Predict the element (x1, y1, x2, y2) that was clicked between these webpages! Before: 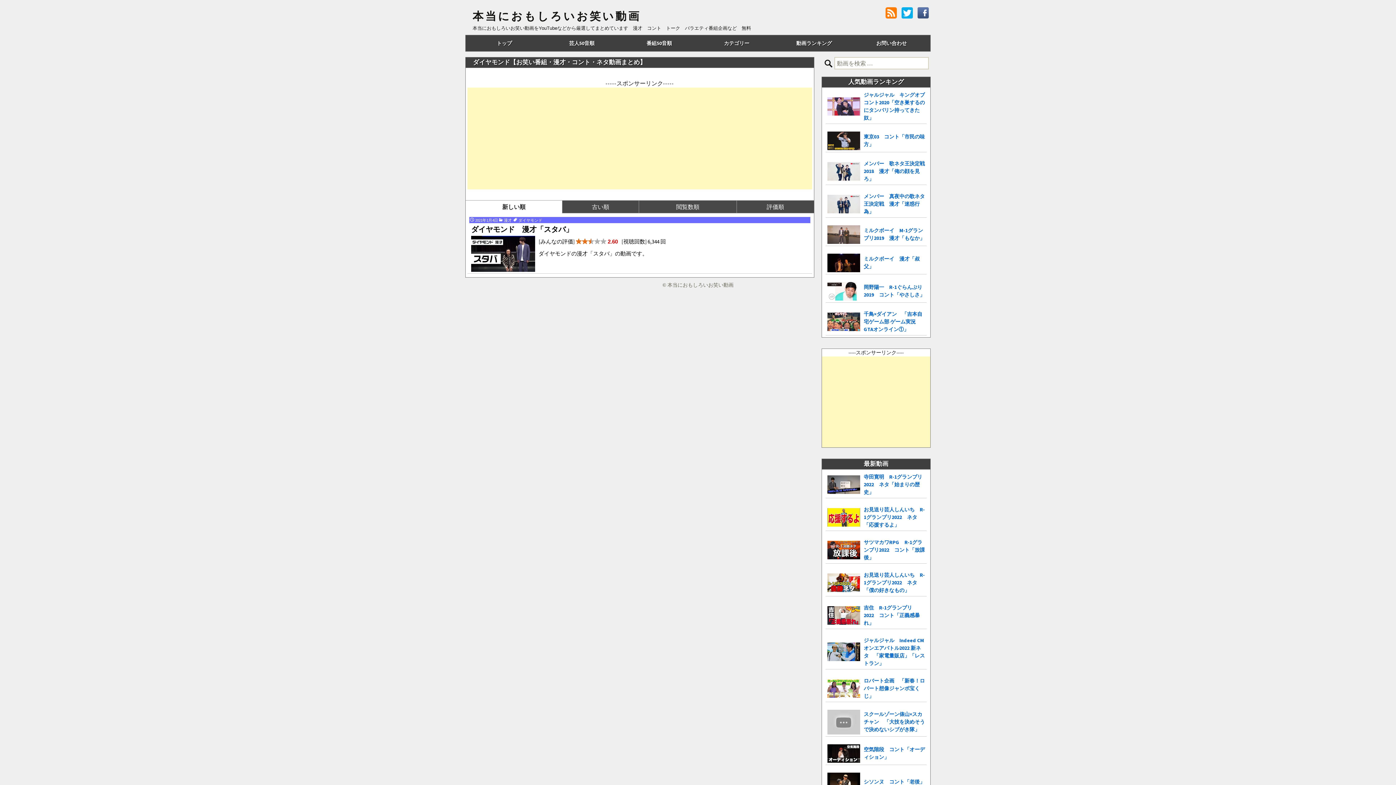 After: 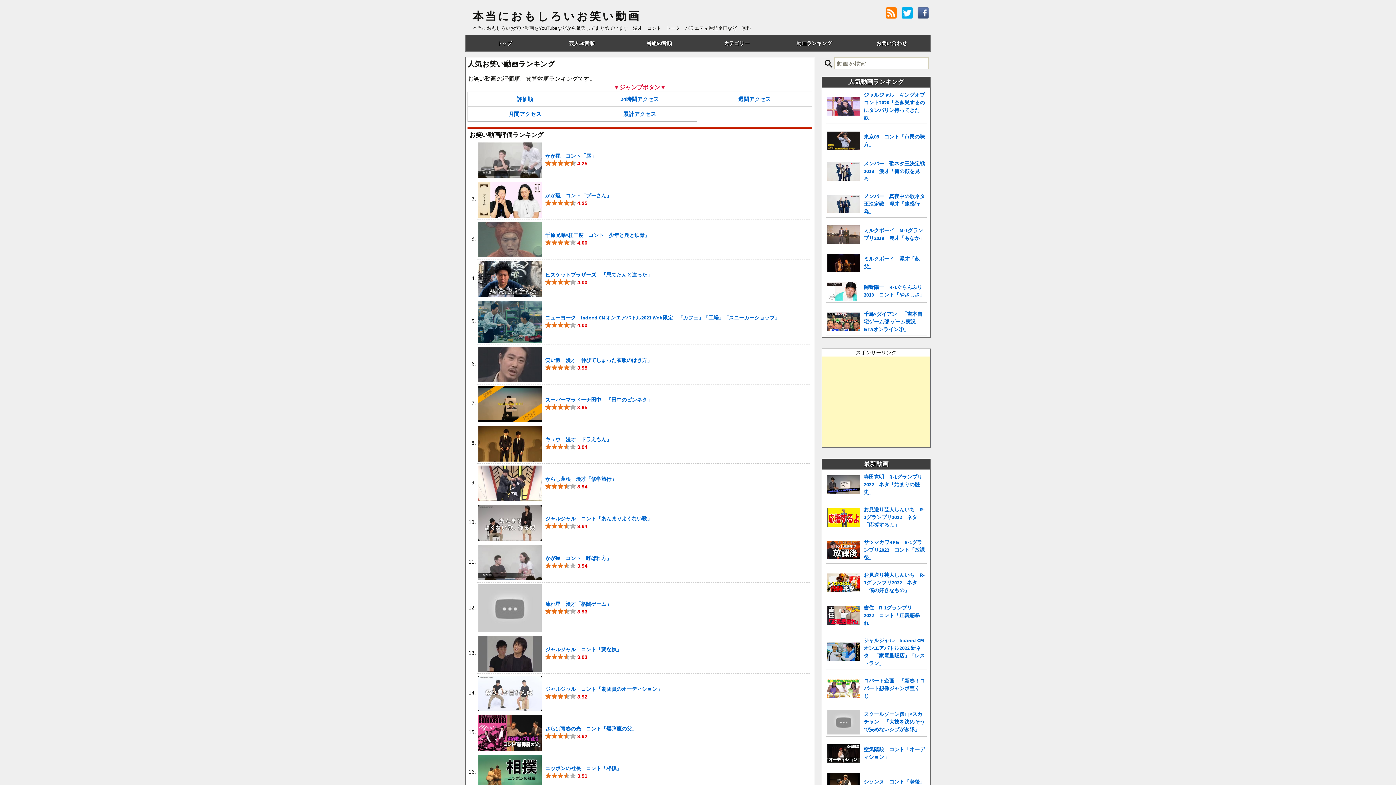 Action: label: 動画ランキング bbox: (775, 35, 853, 51)